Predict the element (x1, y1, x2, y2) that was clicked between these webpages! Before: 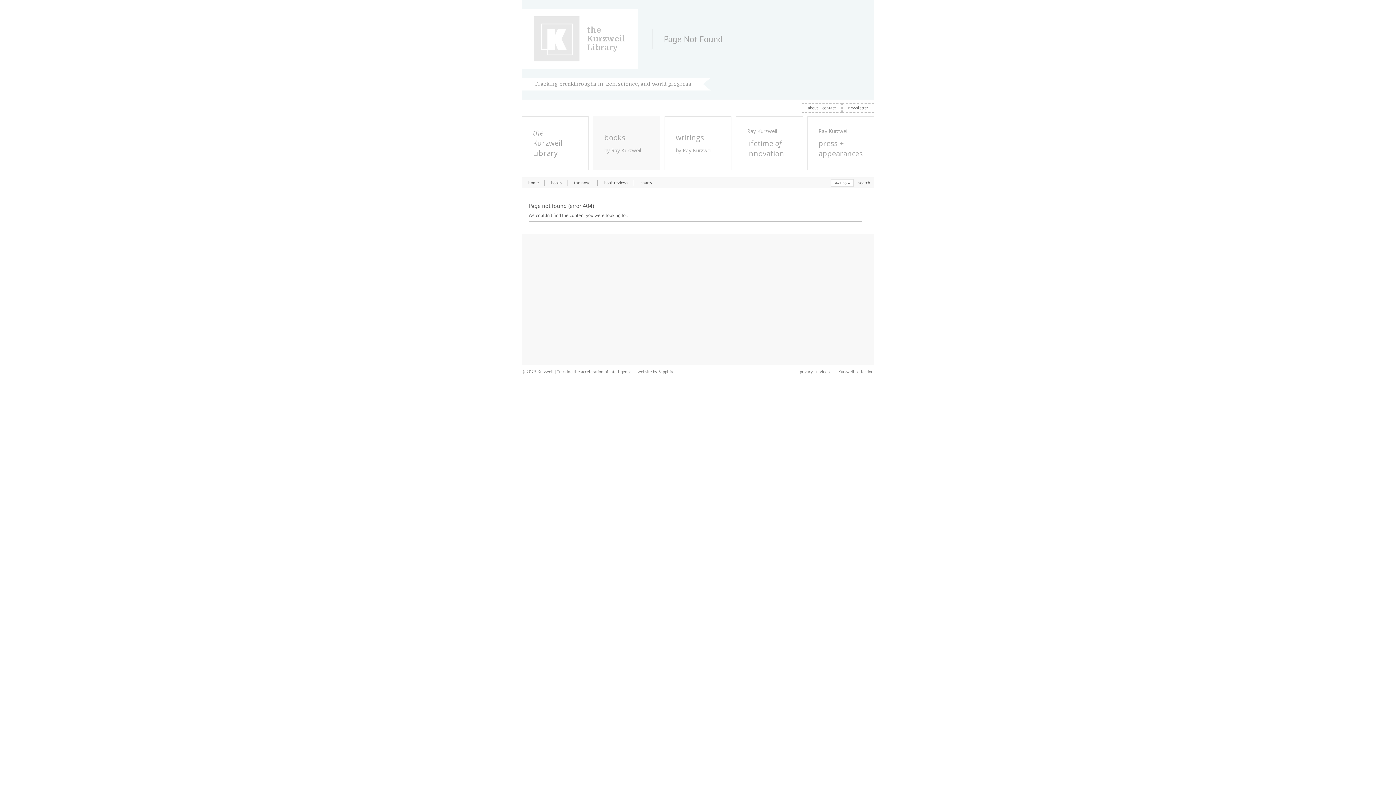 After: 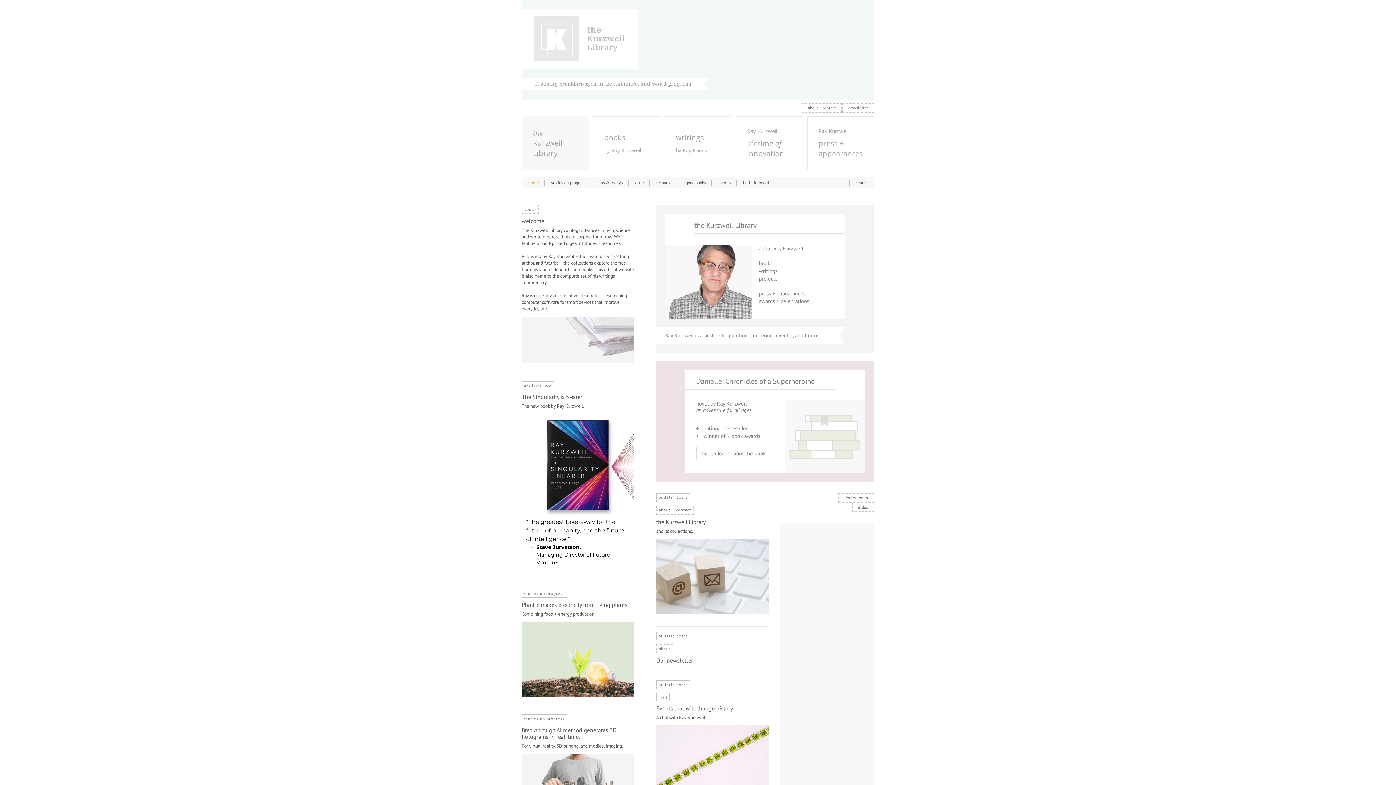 Action: bbox: (522, 116, 588, 169) label: the
Kurzweil
Library